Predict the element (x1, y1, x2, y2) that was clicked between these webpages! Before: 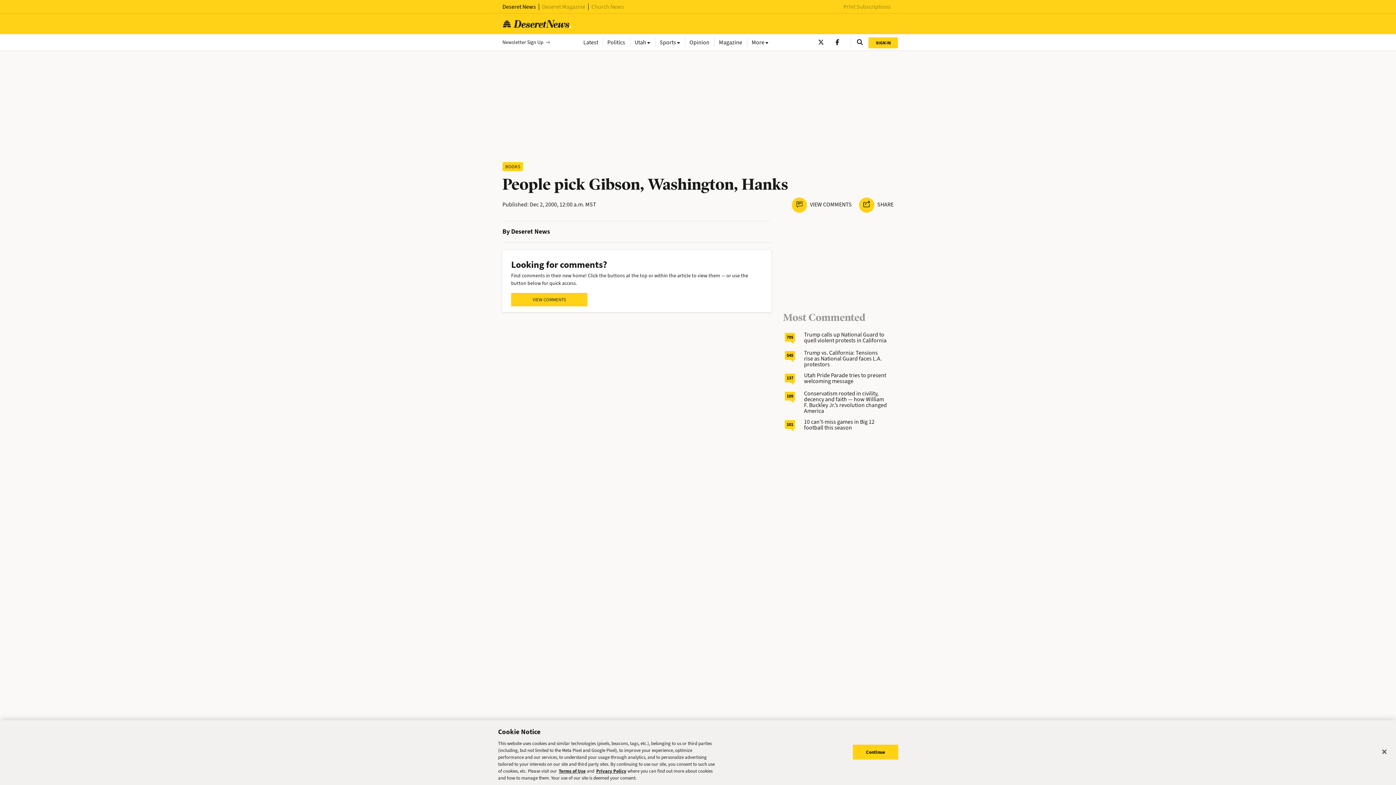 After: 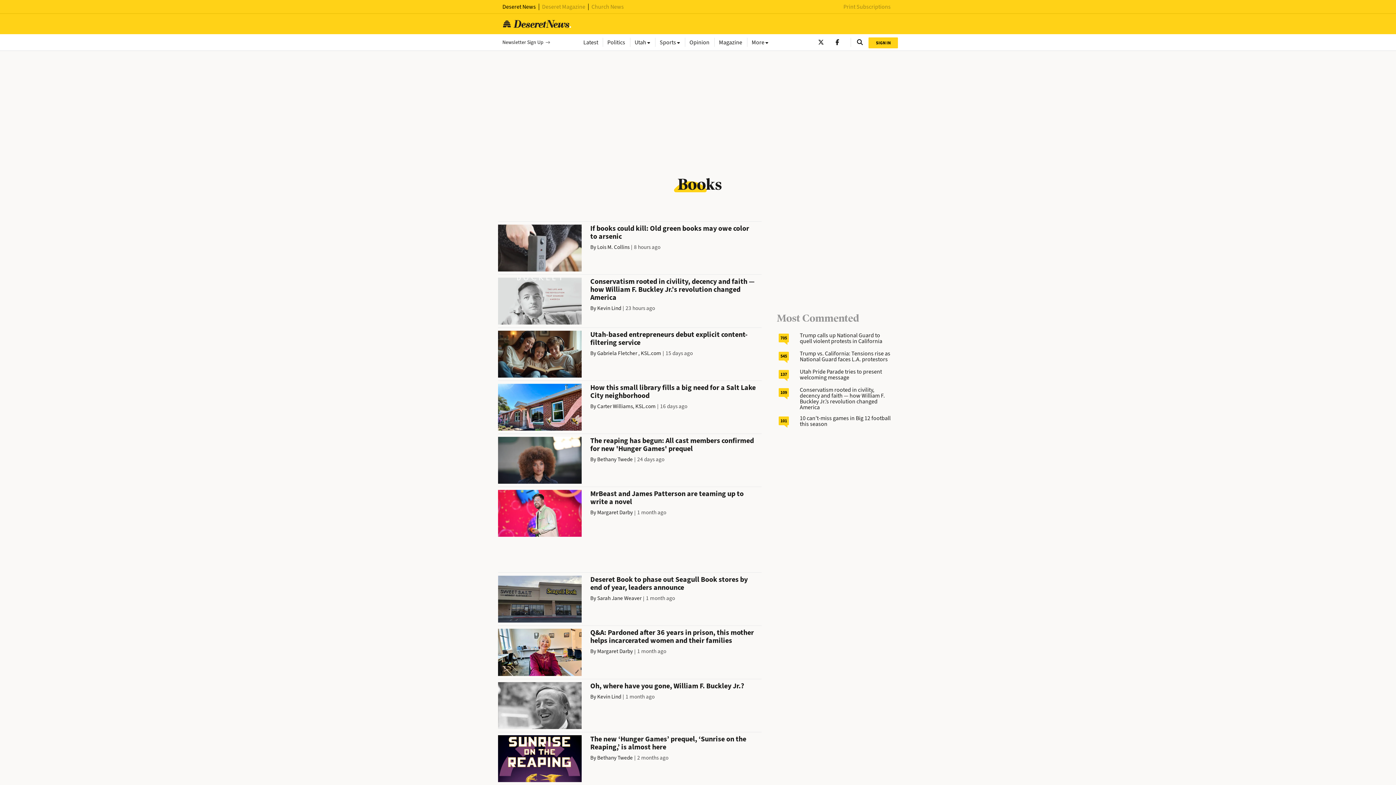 Action: label: BOOKS bbox: (502, 162, 523, 171)